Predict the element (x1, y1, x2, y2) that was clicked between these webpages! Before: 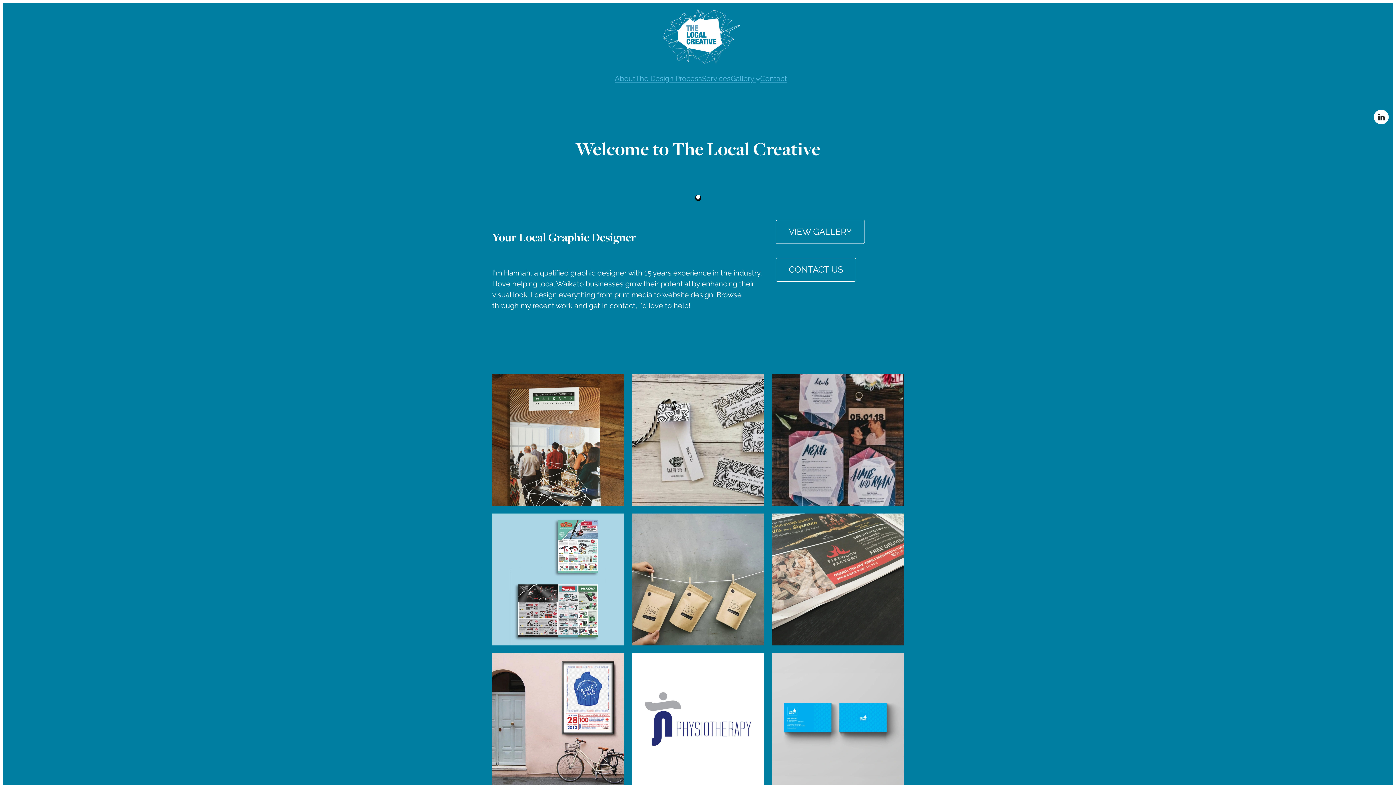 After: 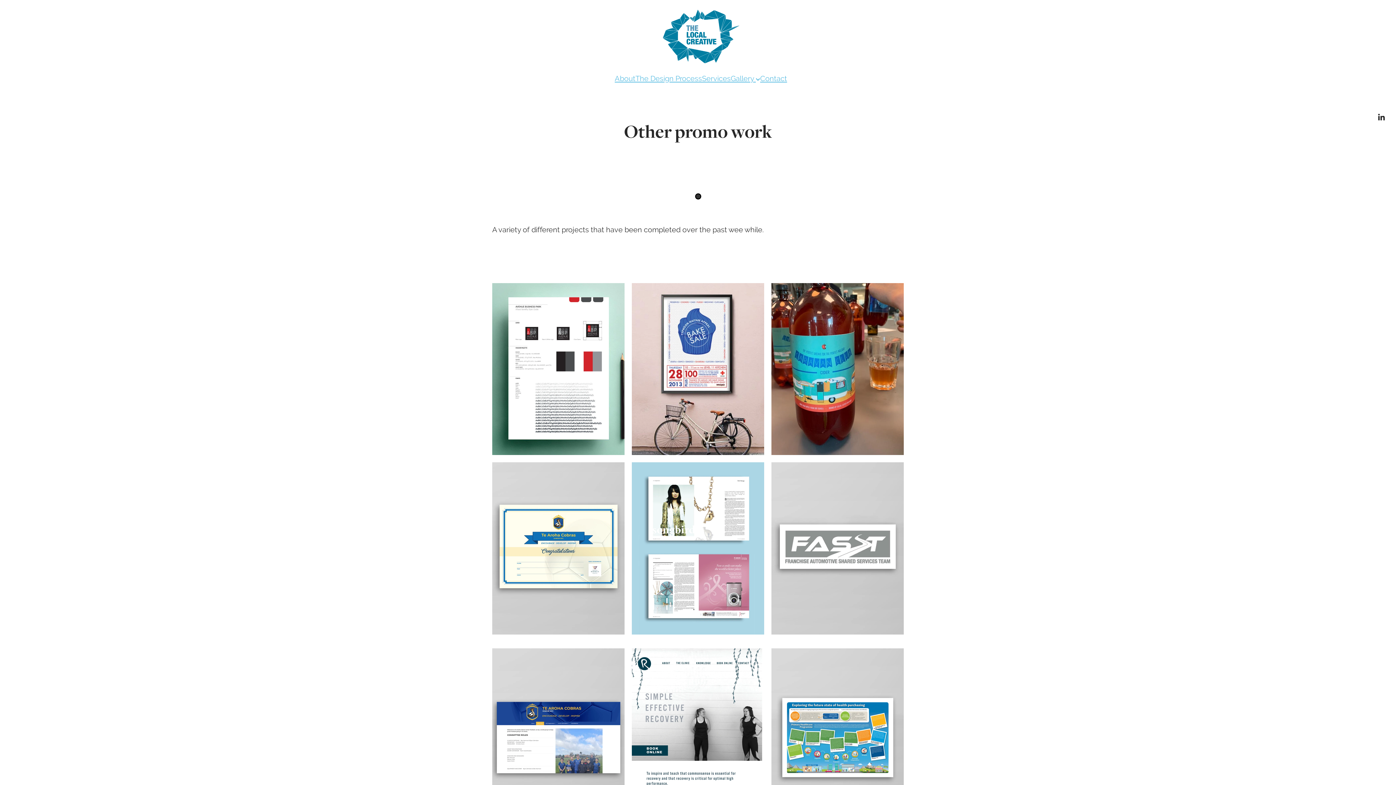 Action: bbox: (492, 653, 624, 785)